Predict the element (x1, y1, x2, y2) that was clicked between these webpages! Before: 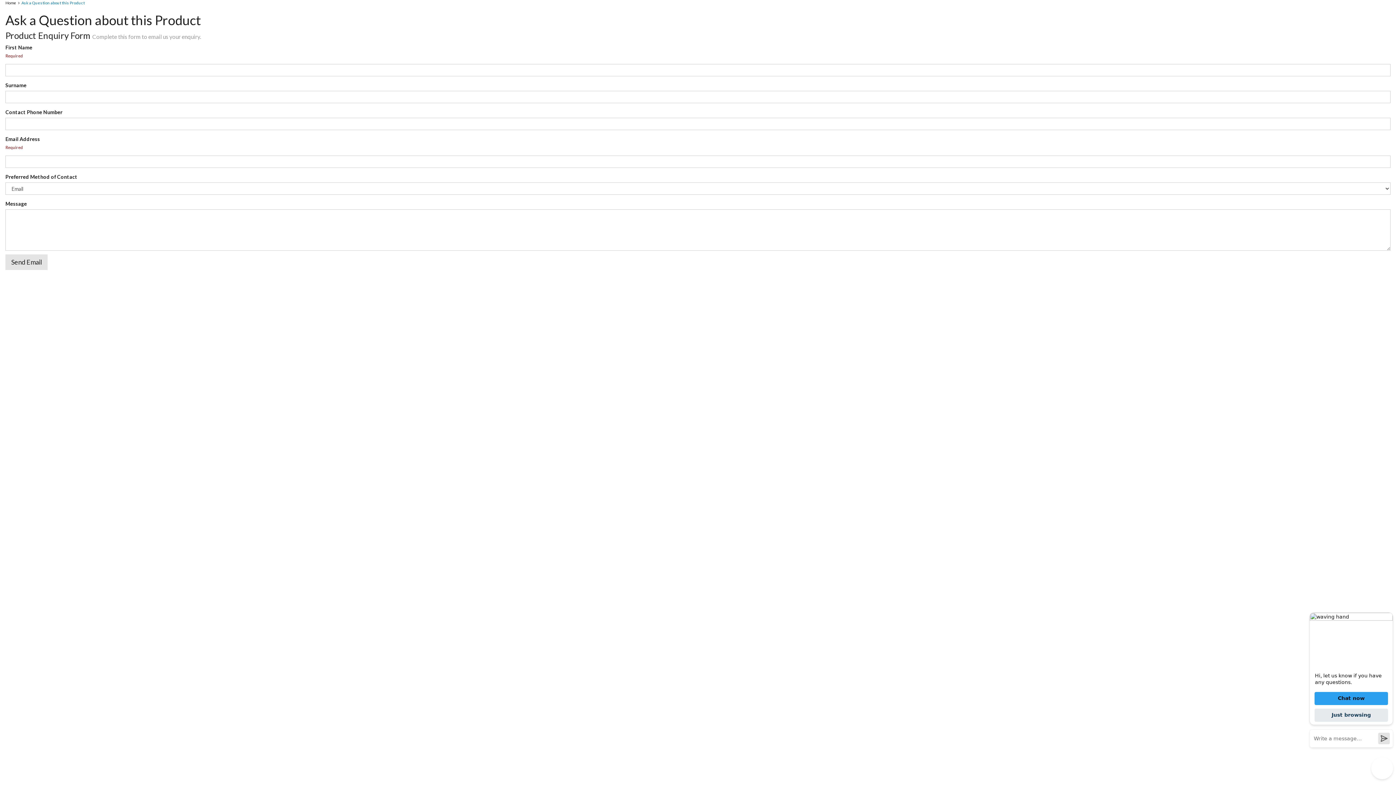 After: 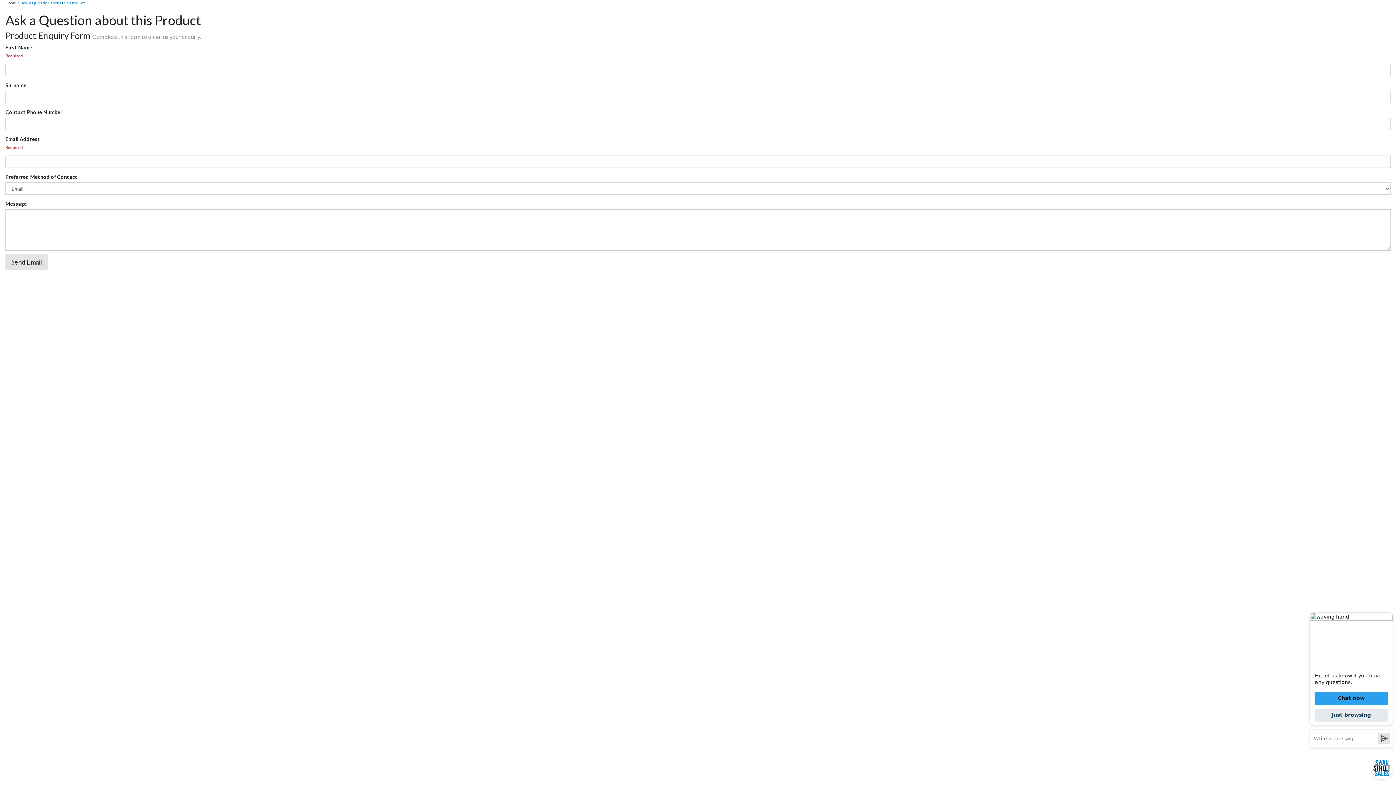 Action: bbox: (21, 0, 84, 5) label: Ask a Question about this Product